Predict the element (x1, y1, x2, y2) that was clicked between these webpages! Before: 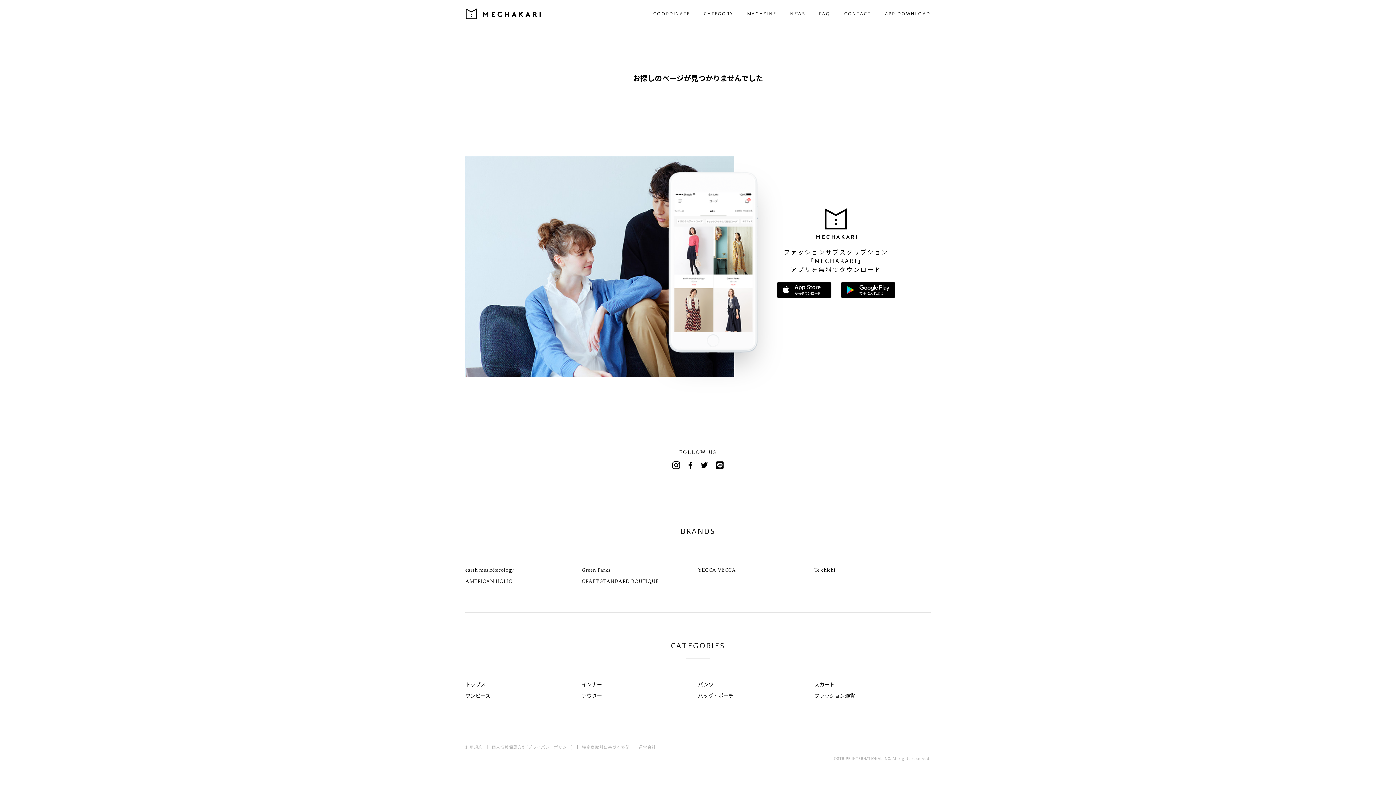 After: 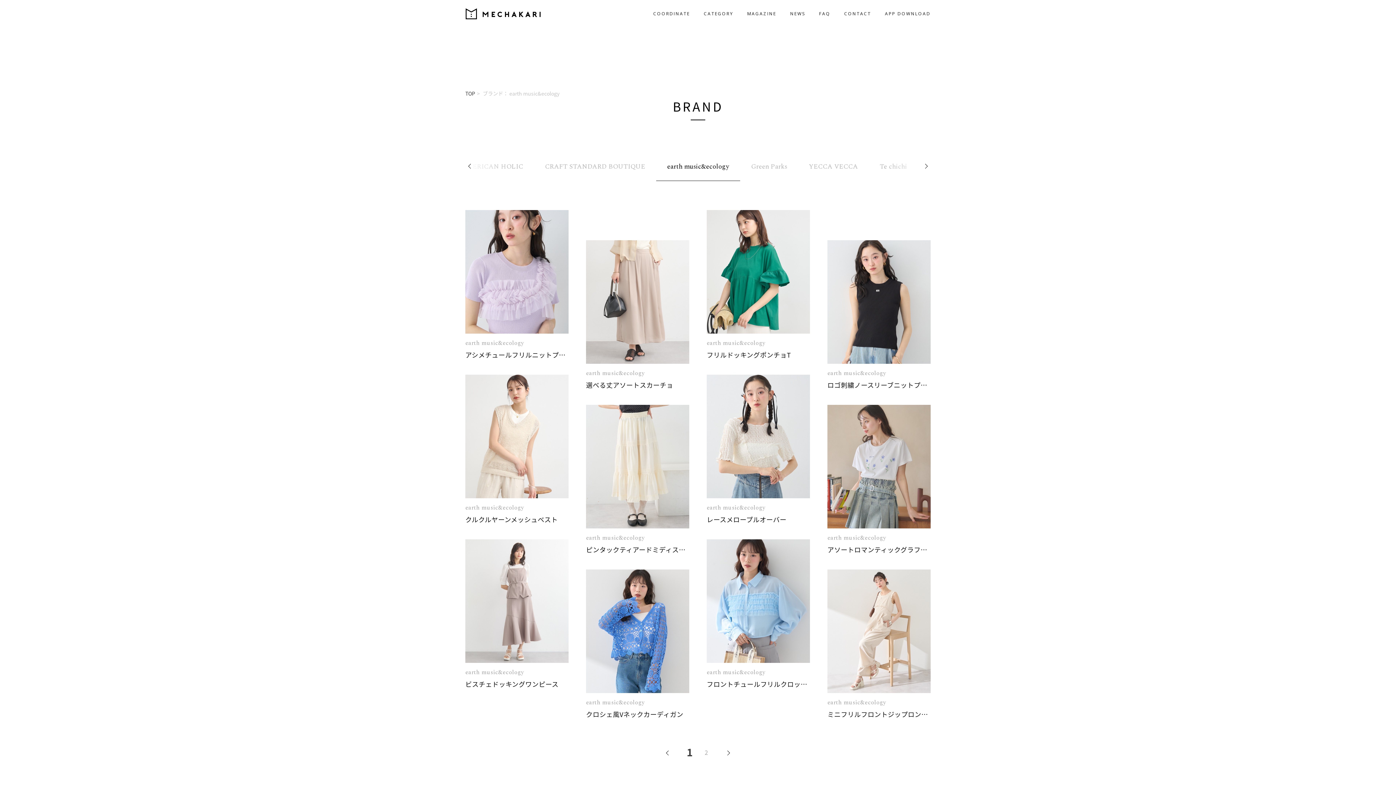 Action: label: earth music&ecology bbox: (465, 564, 513, 576)